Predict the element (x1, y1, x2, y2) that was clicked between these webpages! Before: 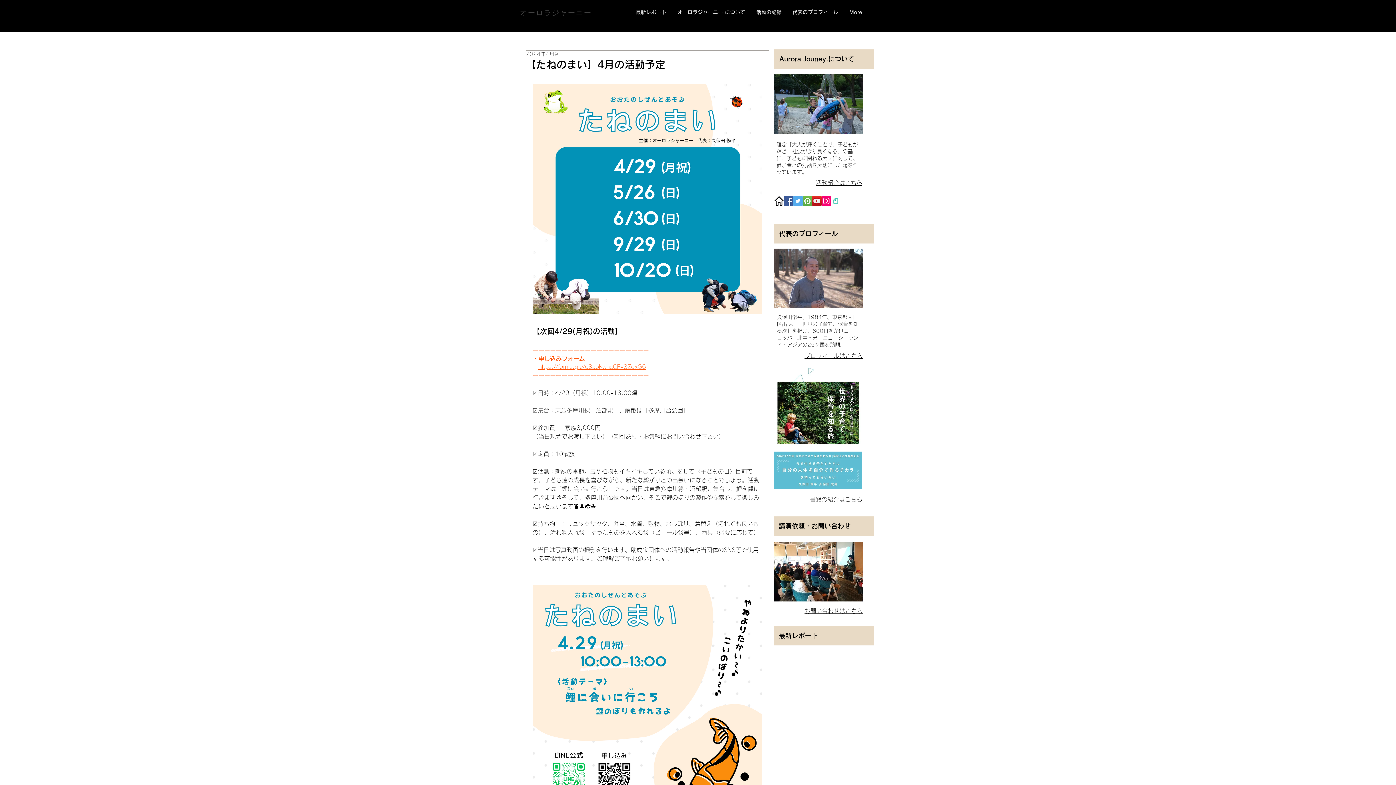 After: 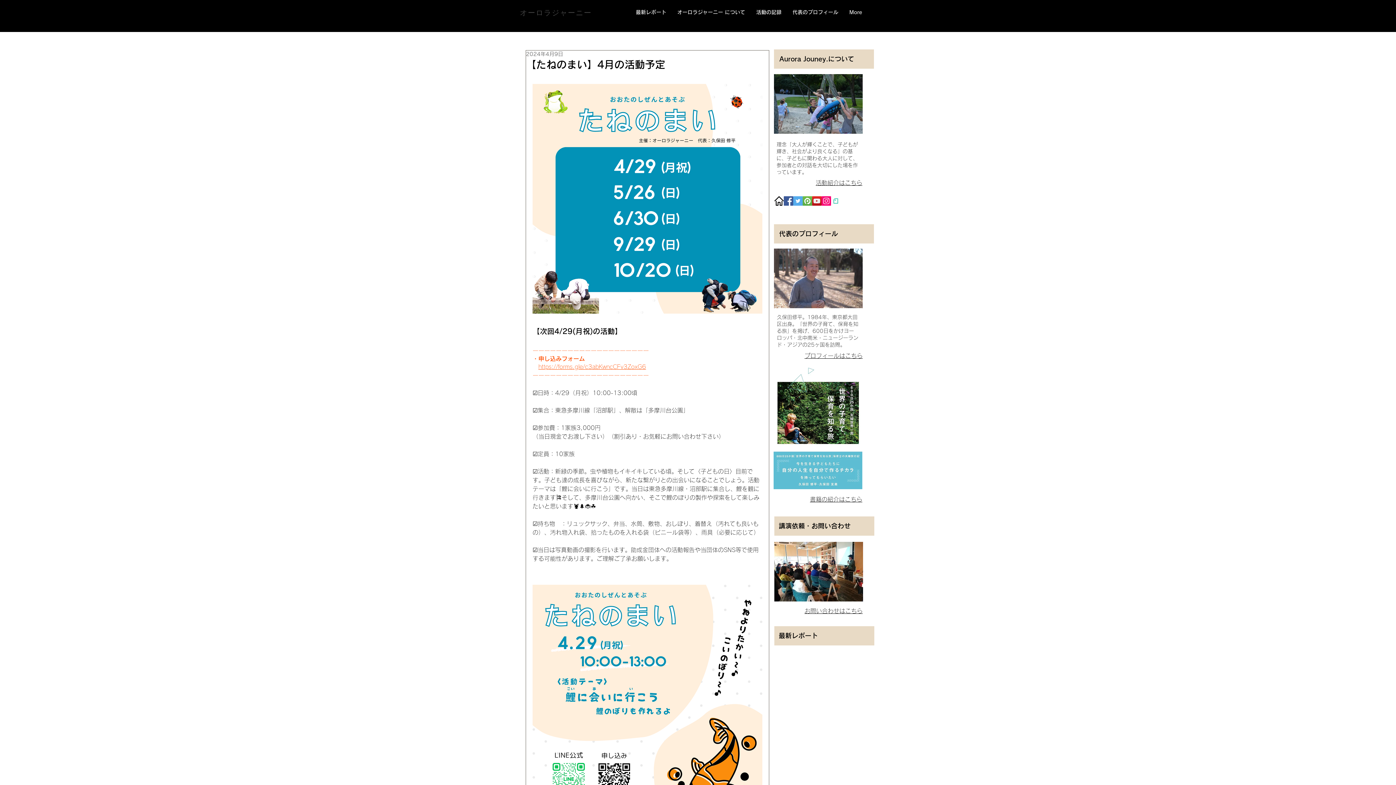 Action: bbox: (802, 196, 812, 205) label: peatix